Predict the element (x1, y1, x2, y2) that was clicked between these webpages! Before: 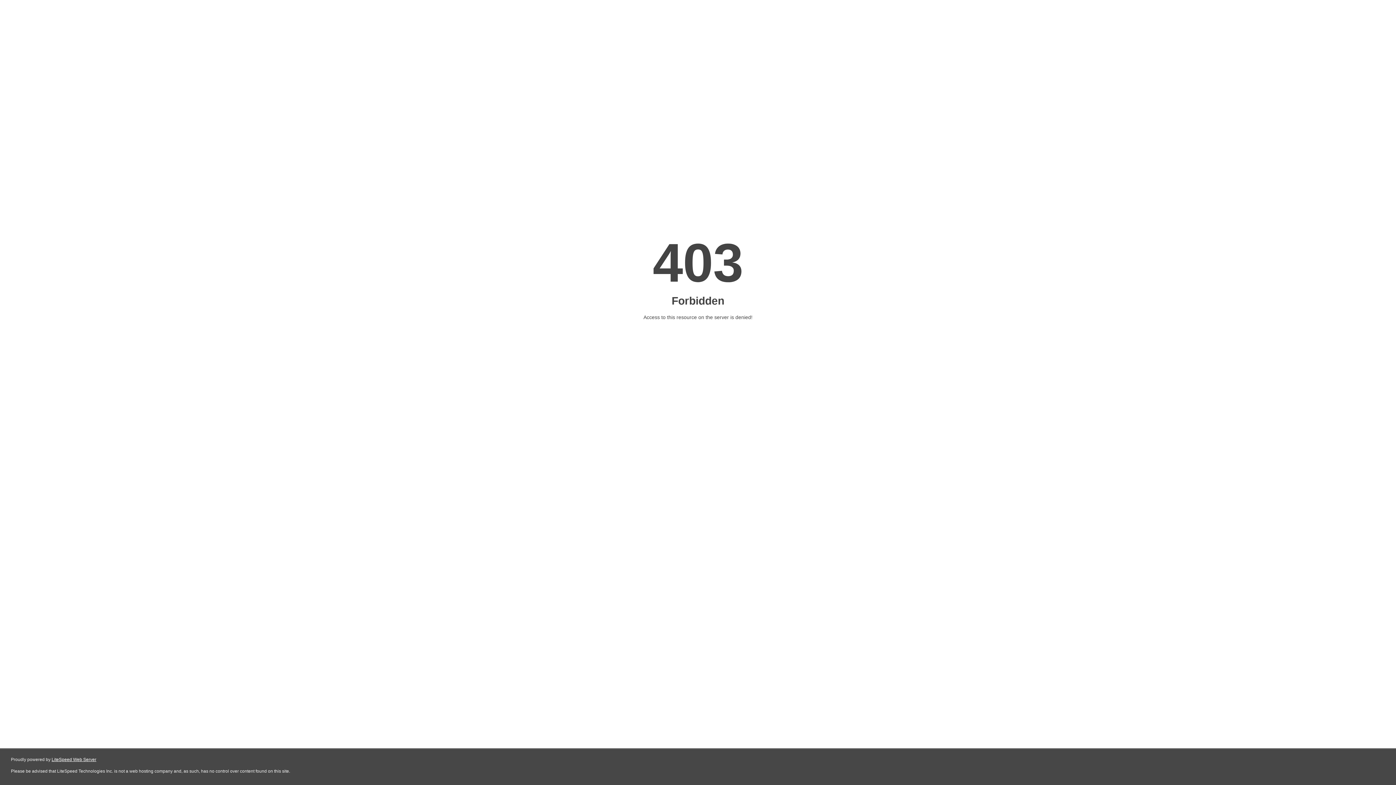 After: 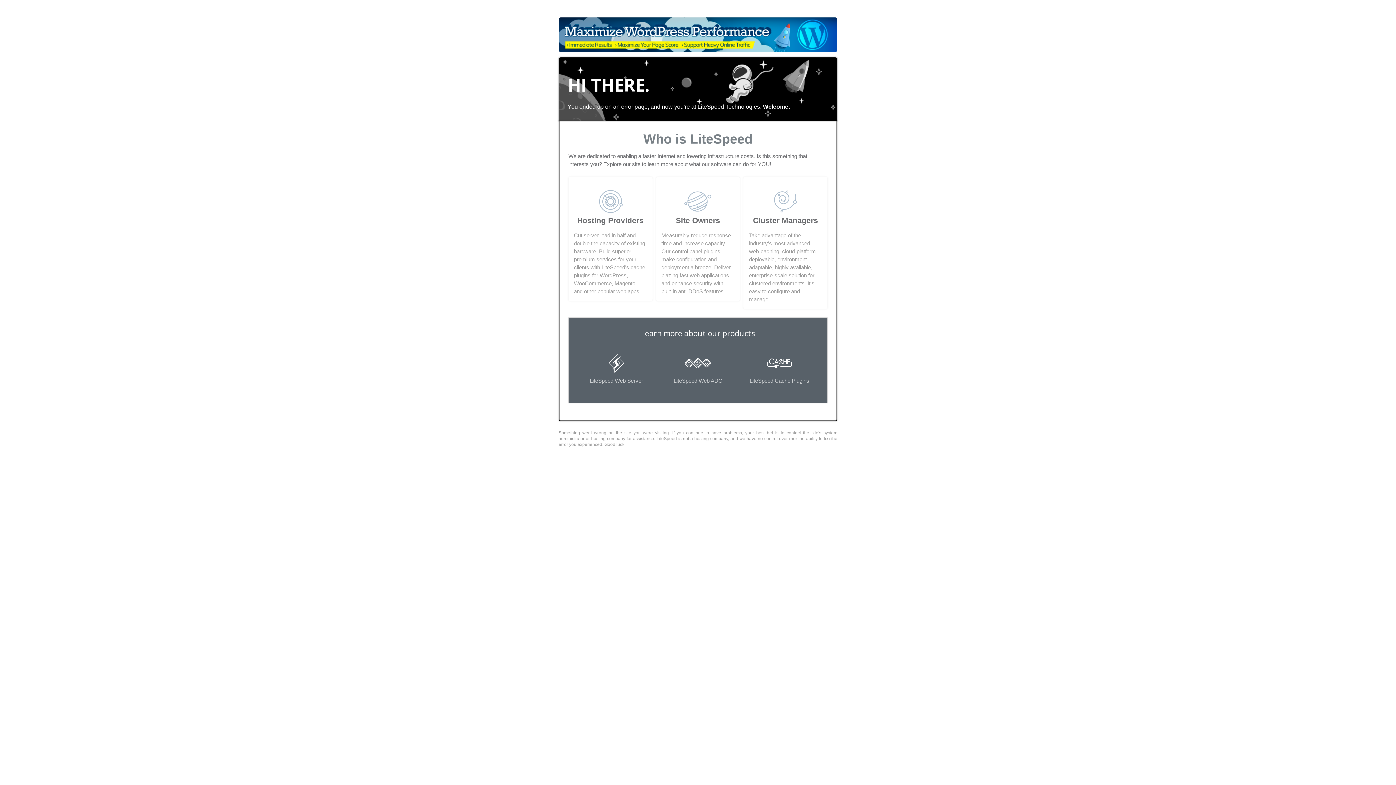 Action: bbox: (51, 757, 96, 762) label: LiteSpeed Web Server